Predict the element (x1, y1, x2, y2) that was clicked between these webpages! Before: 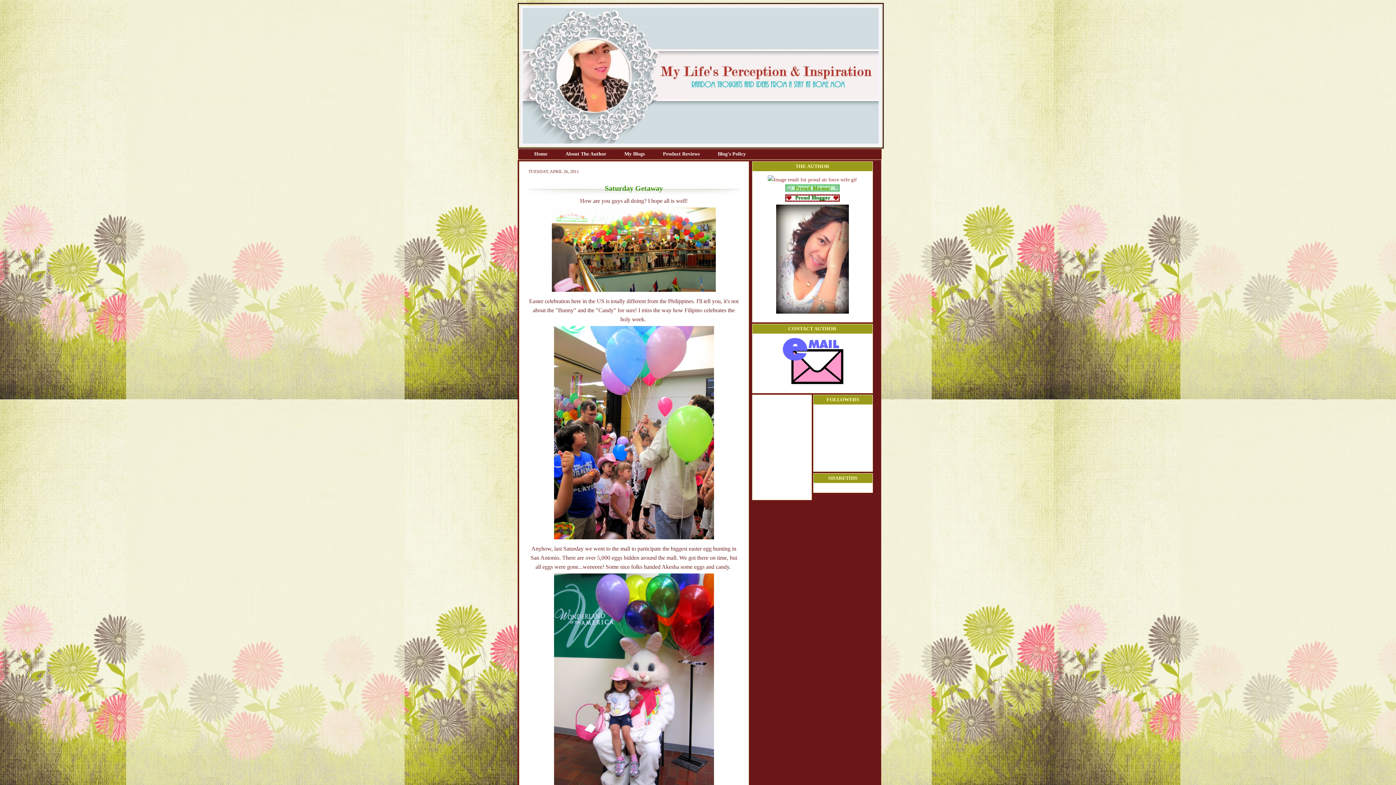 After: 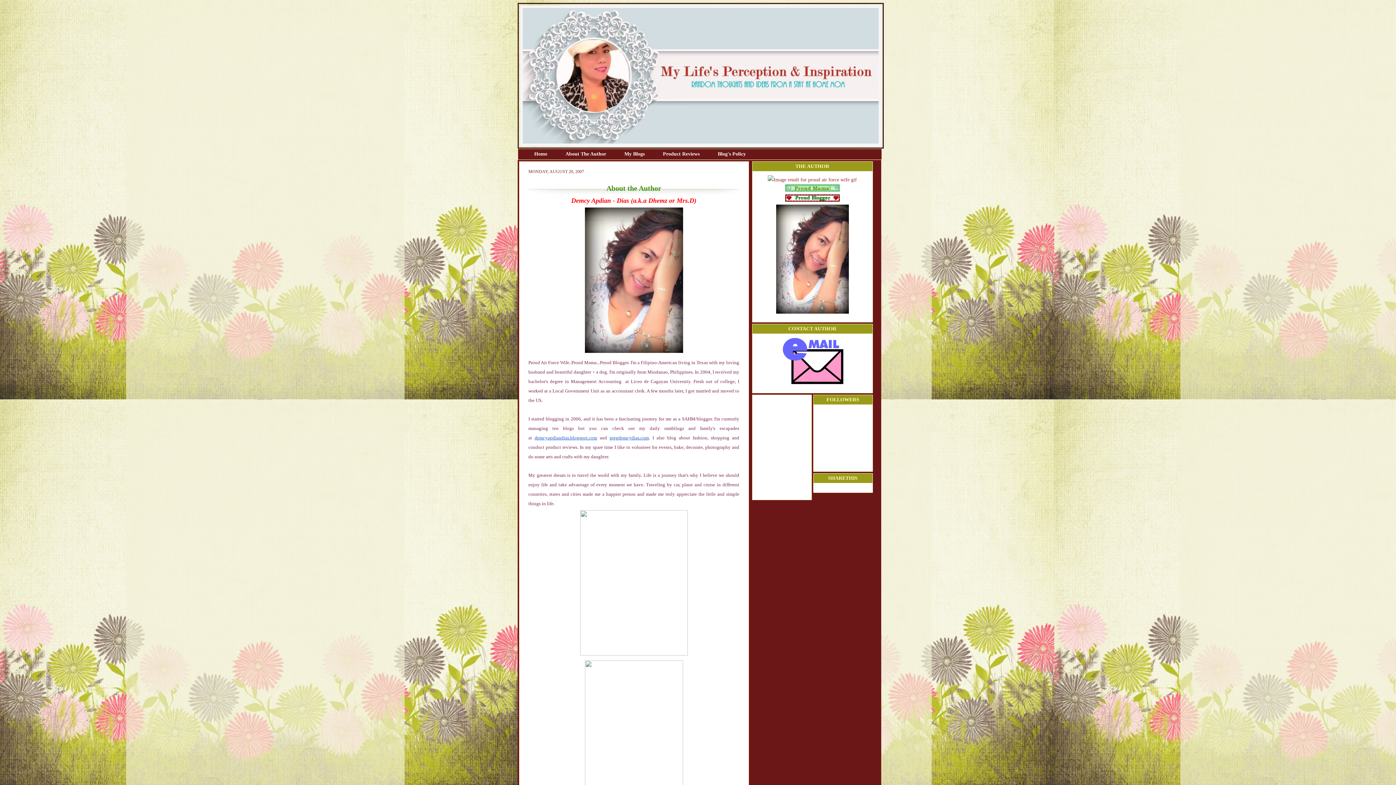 Action: label: About The Author  bbox: (556, 148, 616, 159)